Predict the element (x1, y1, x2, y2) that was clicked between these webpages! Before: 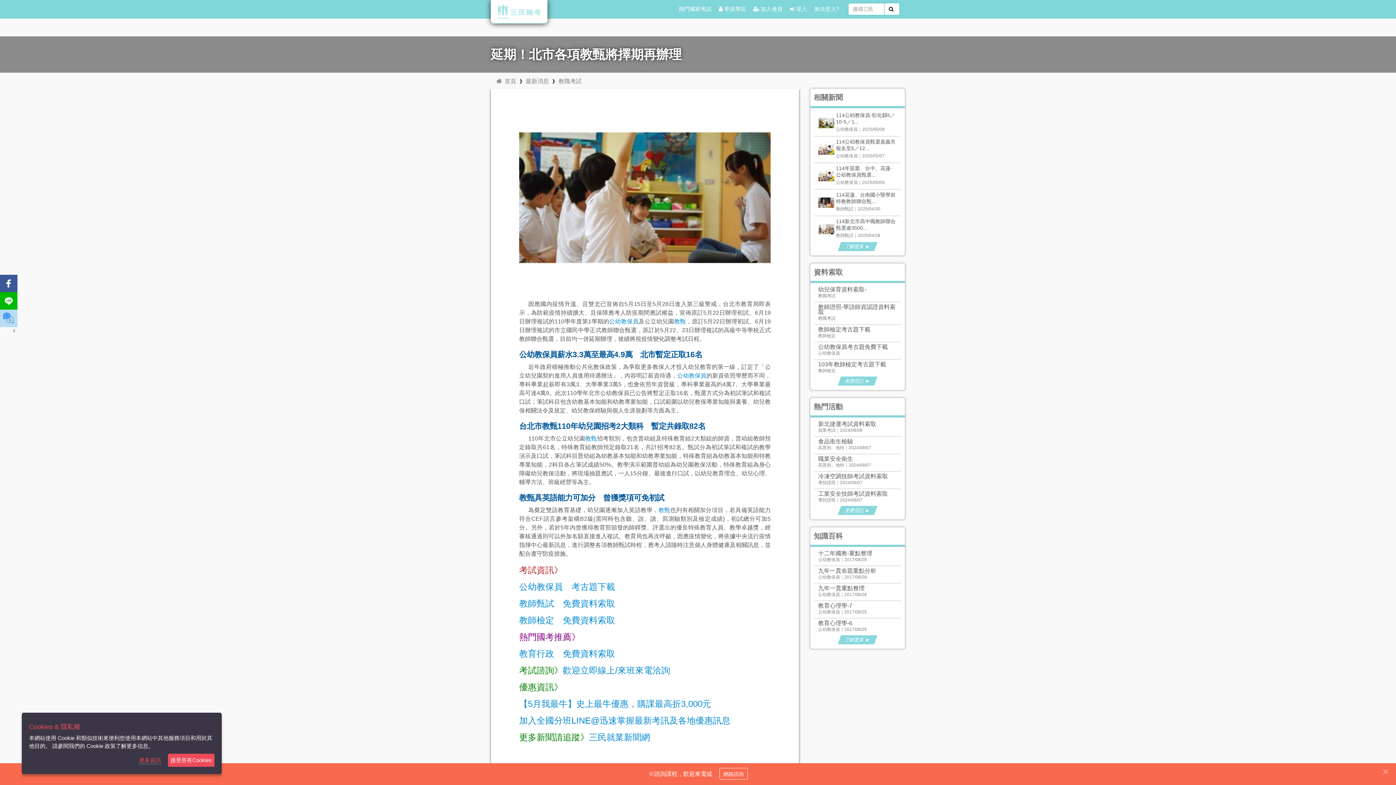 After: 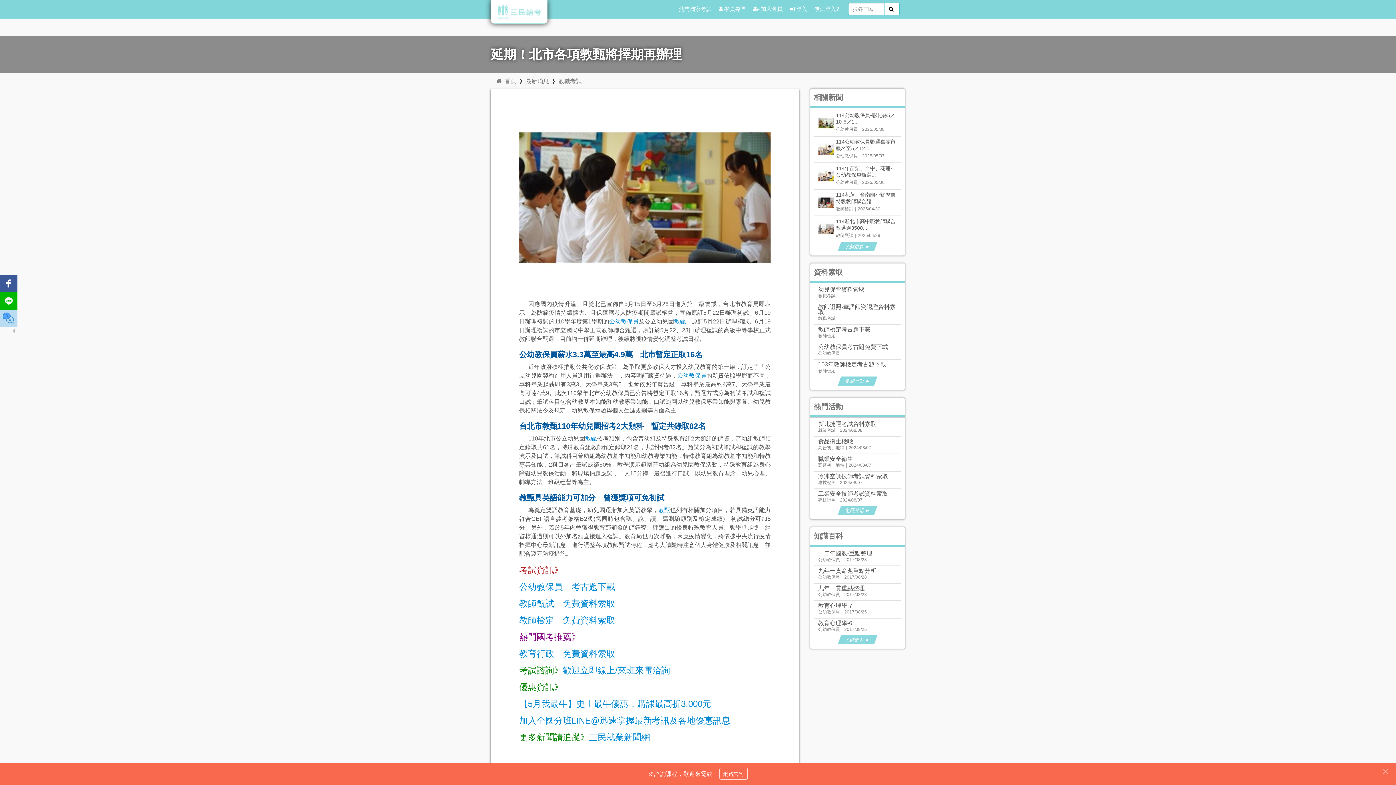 Action: bbox: (168, 754, 214, 767) label: 接受所有Cookies